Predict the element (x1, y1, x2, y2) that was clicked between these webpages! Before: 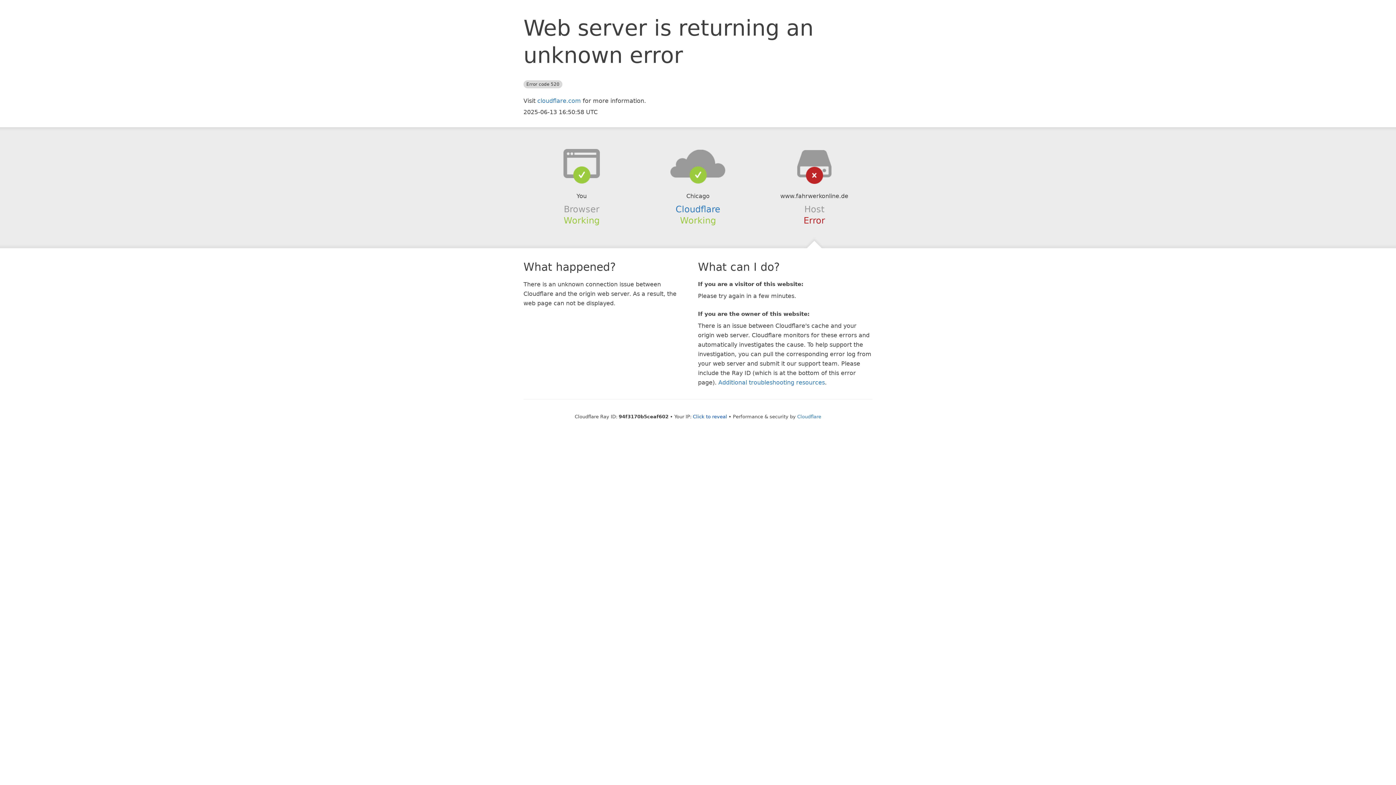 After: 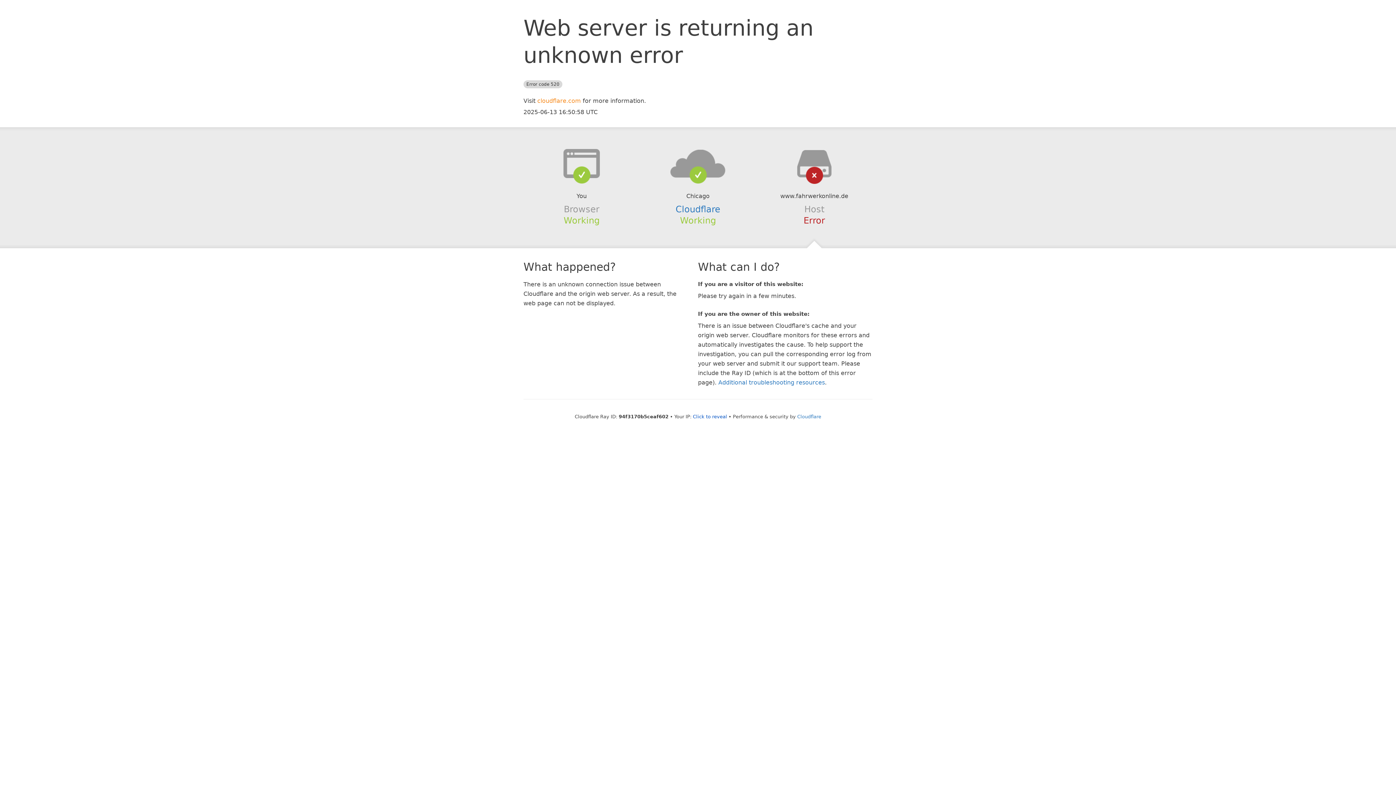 Action: bbox: (537, 97, 581, 104) label: cloudflare.com